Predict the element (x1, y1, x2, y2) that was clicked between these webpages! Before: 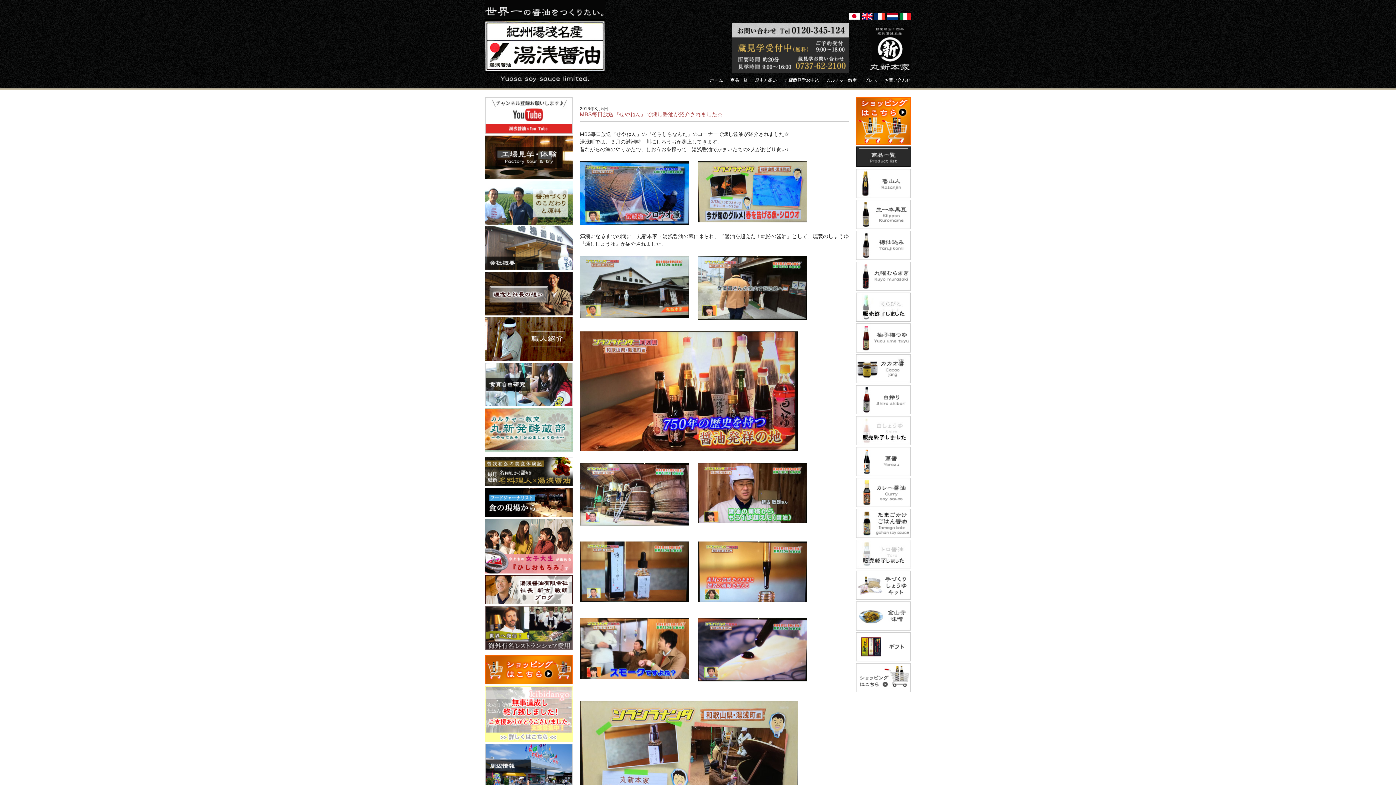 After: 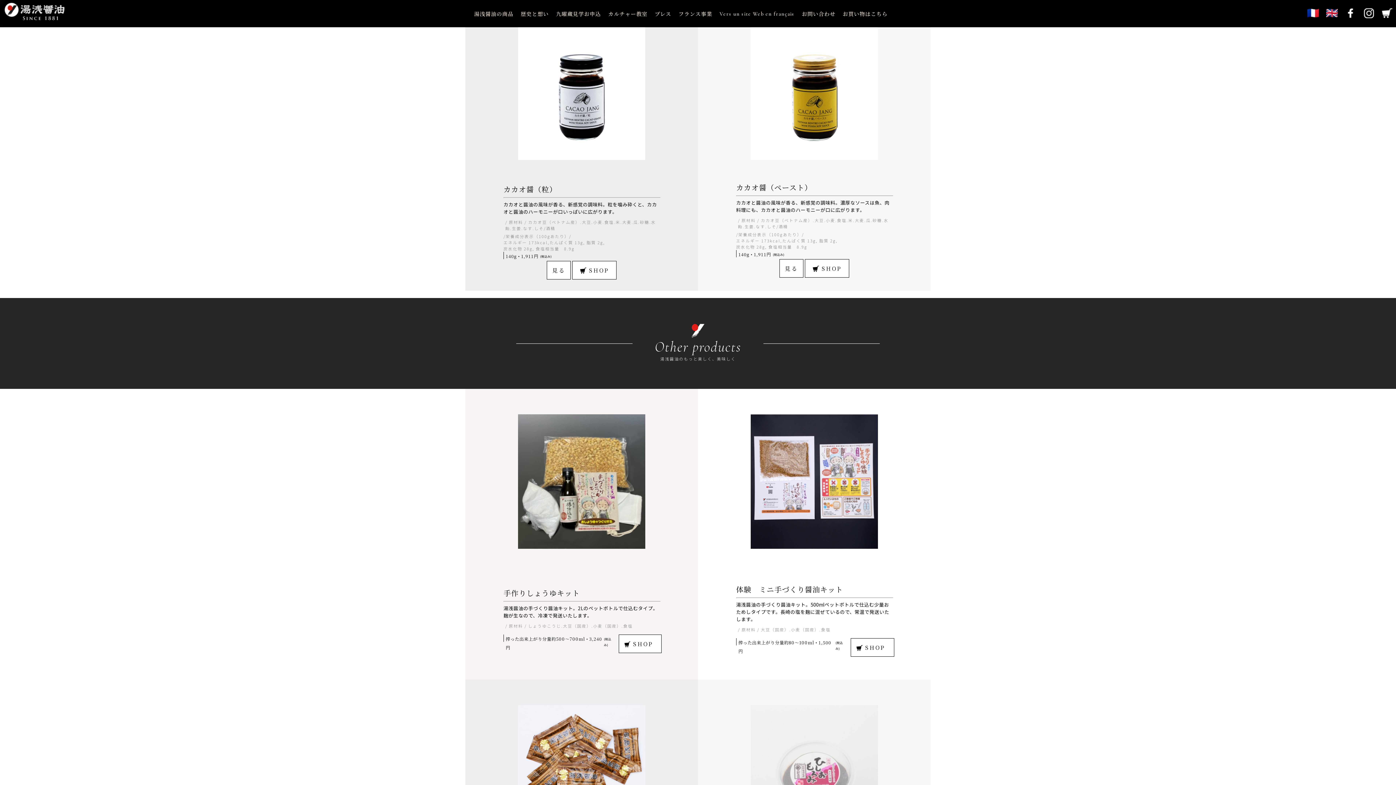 Action: bbox: (856, 378, 910, 383)